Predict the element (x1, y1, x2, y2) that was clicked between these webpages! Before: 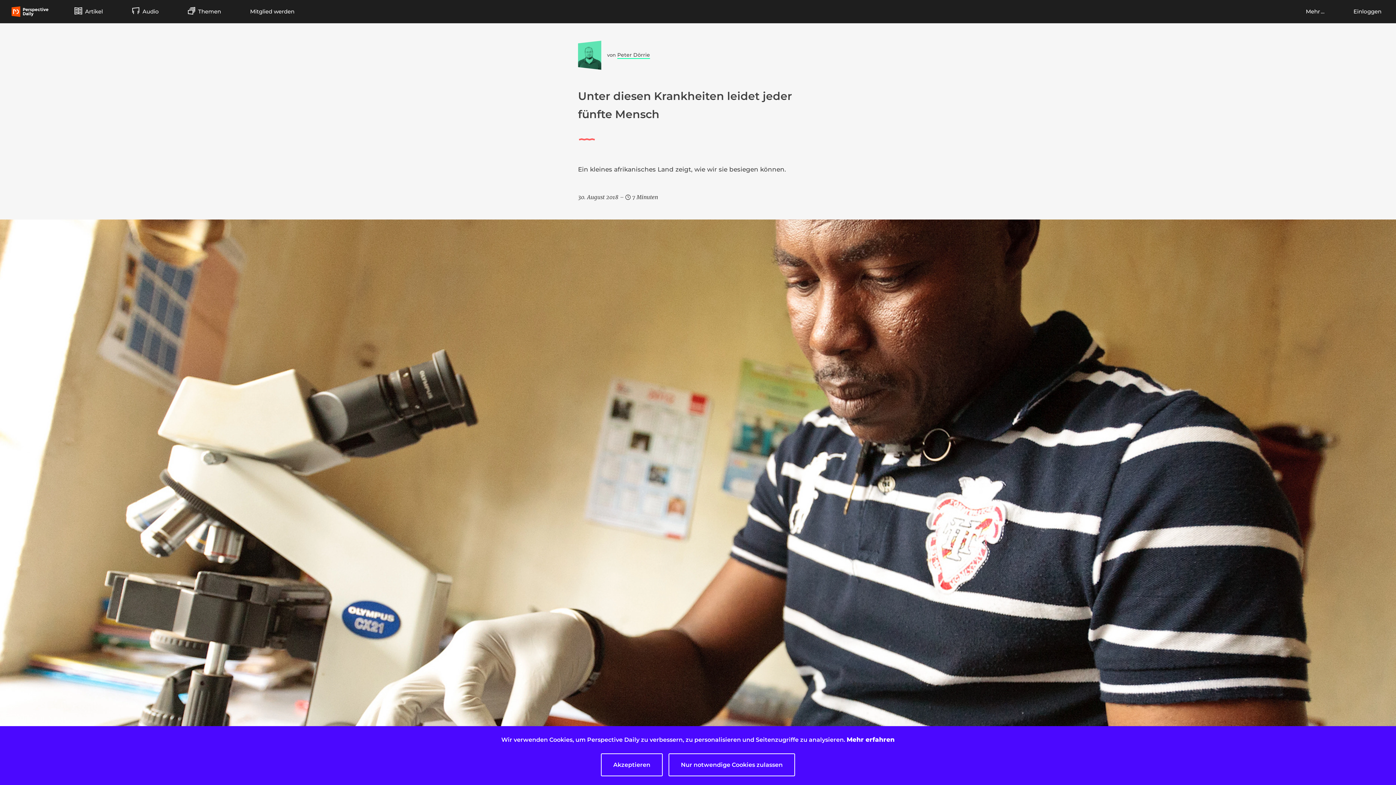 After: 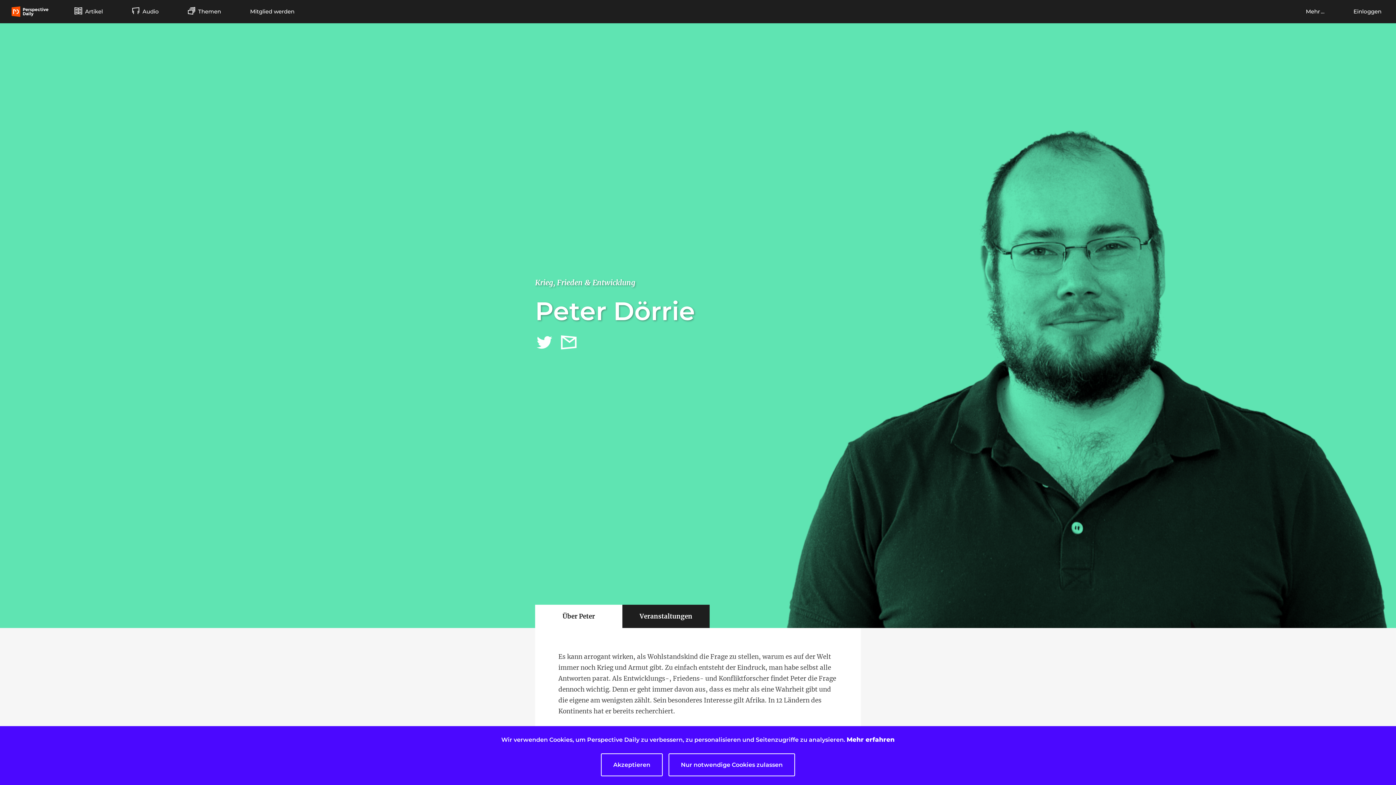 Action: bbox: (617, 51, 650, 58) label: Peter Dörrie